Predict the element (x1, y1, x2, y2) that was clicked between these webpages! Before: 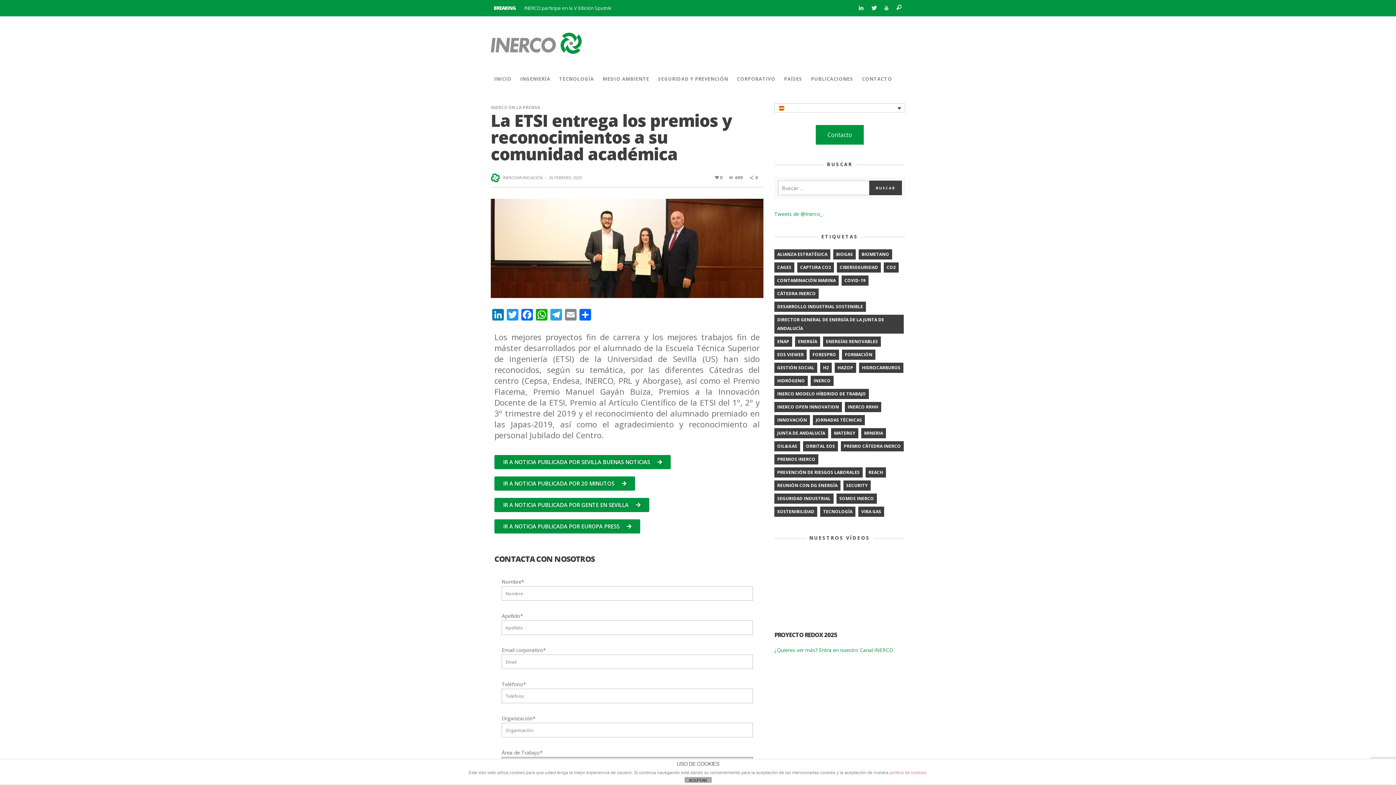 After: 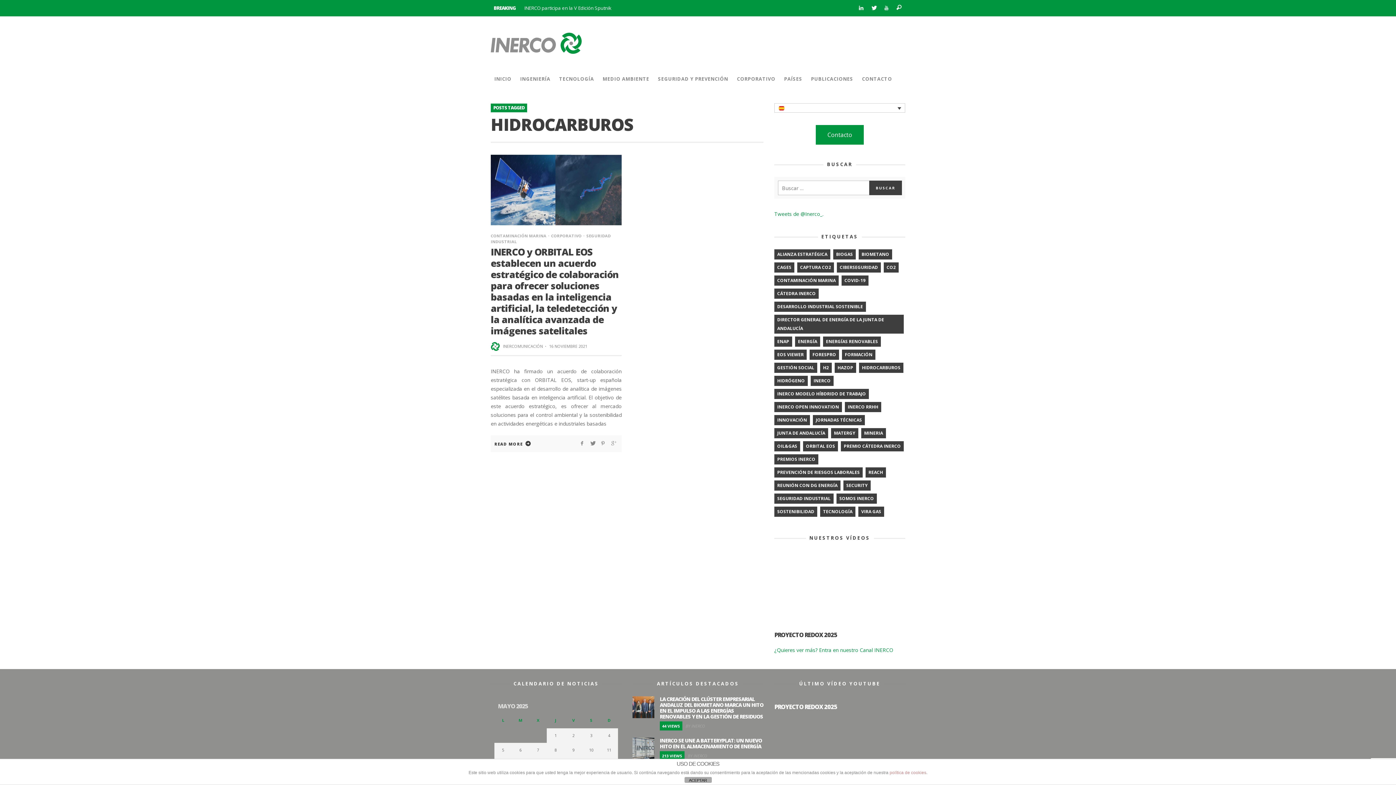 Action: label: Hidrocarburos (1 elemento) bbox: (859, 363, 903, 373)